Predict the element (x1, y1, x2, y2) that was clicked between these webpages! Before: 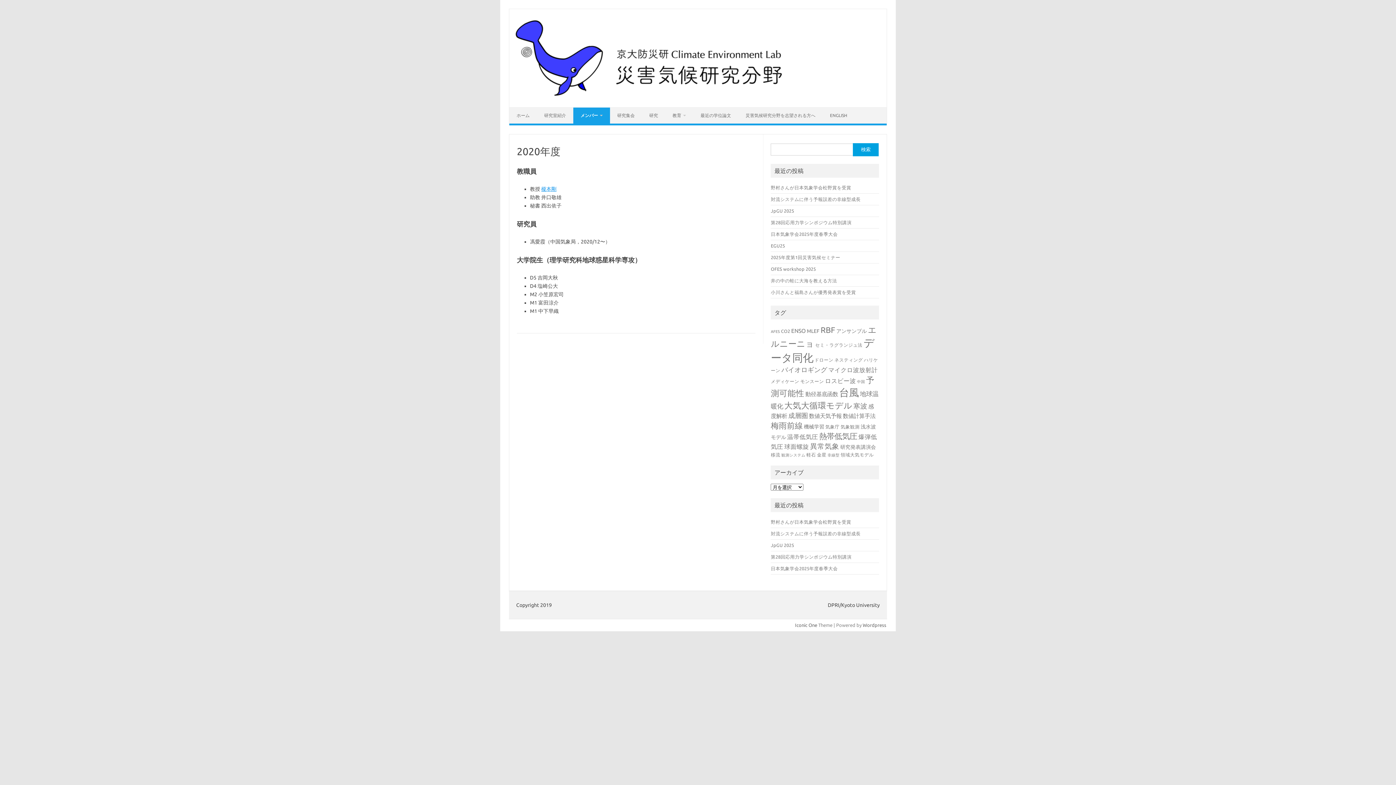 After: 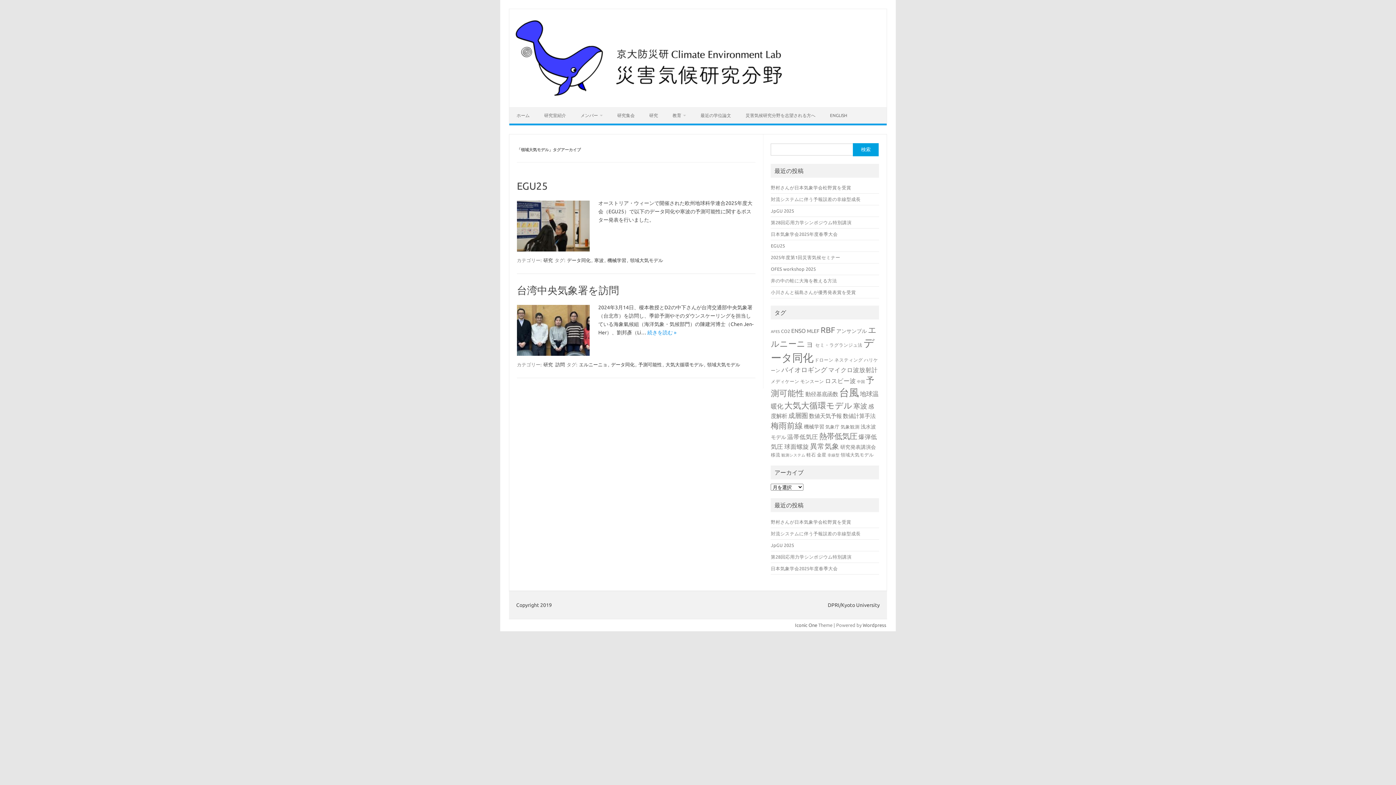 Action: label: 領域大気モデル (3個の項目) bbox: (840, 452, 873, 457)